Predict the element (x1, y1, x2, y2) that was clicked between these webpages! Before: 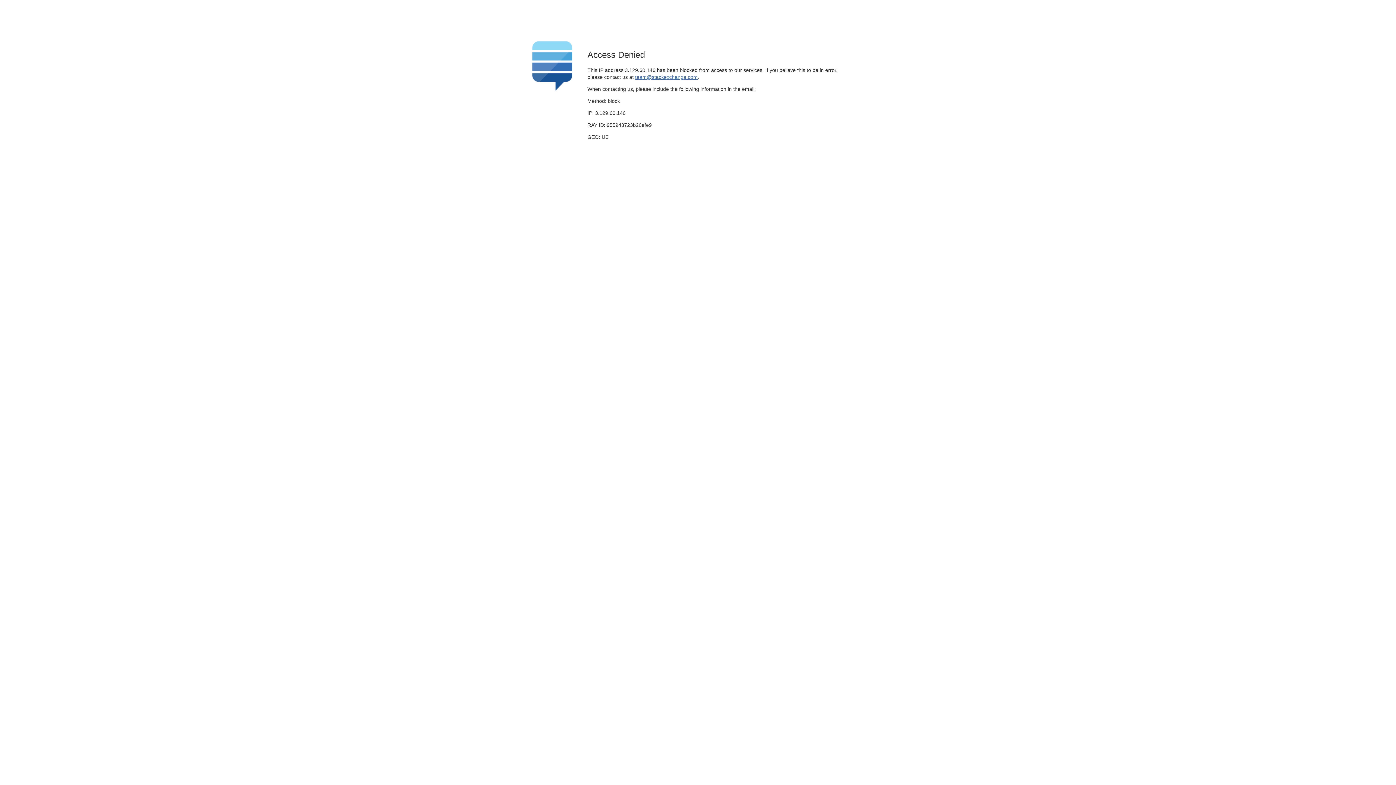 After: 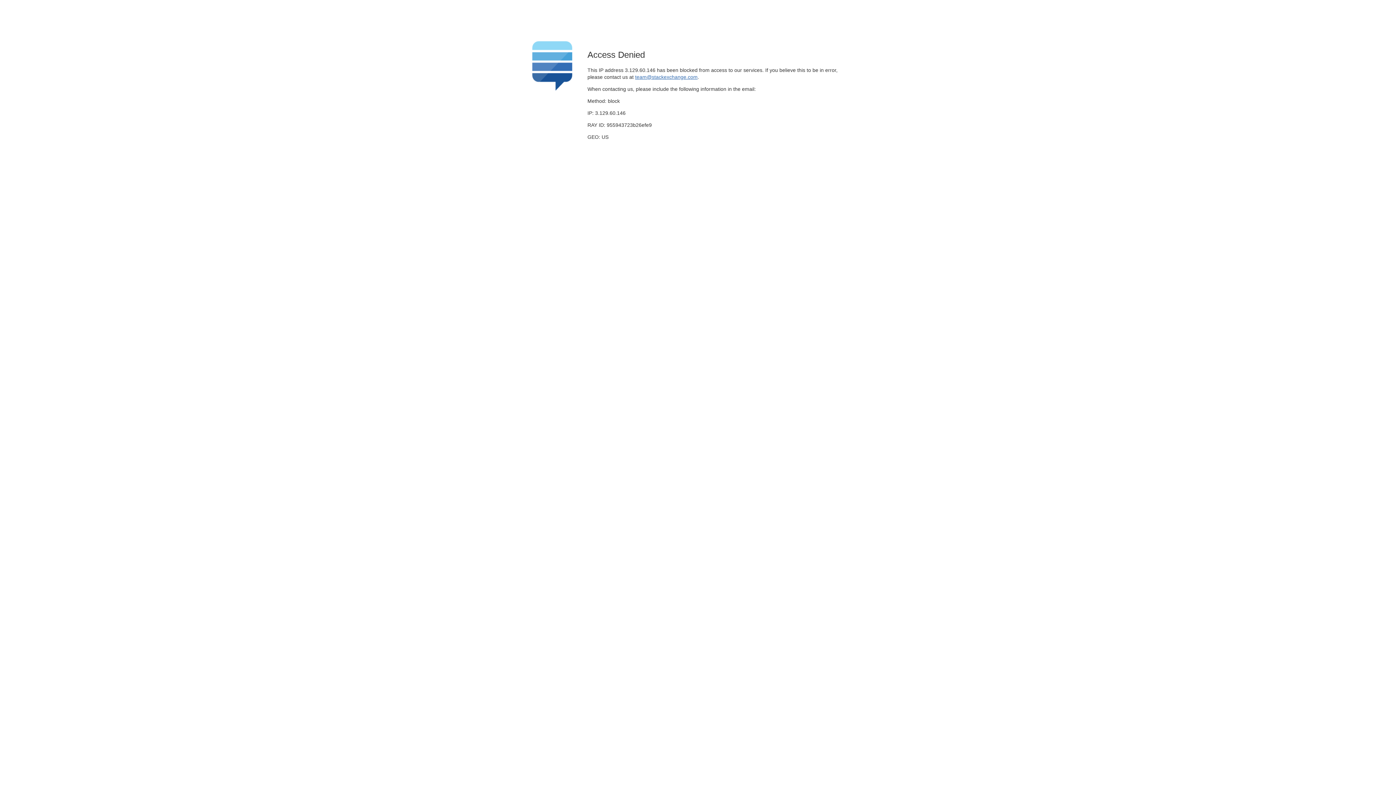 Action: label: team@stackexchange.com bbox: (635, 74, 697, 79)